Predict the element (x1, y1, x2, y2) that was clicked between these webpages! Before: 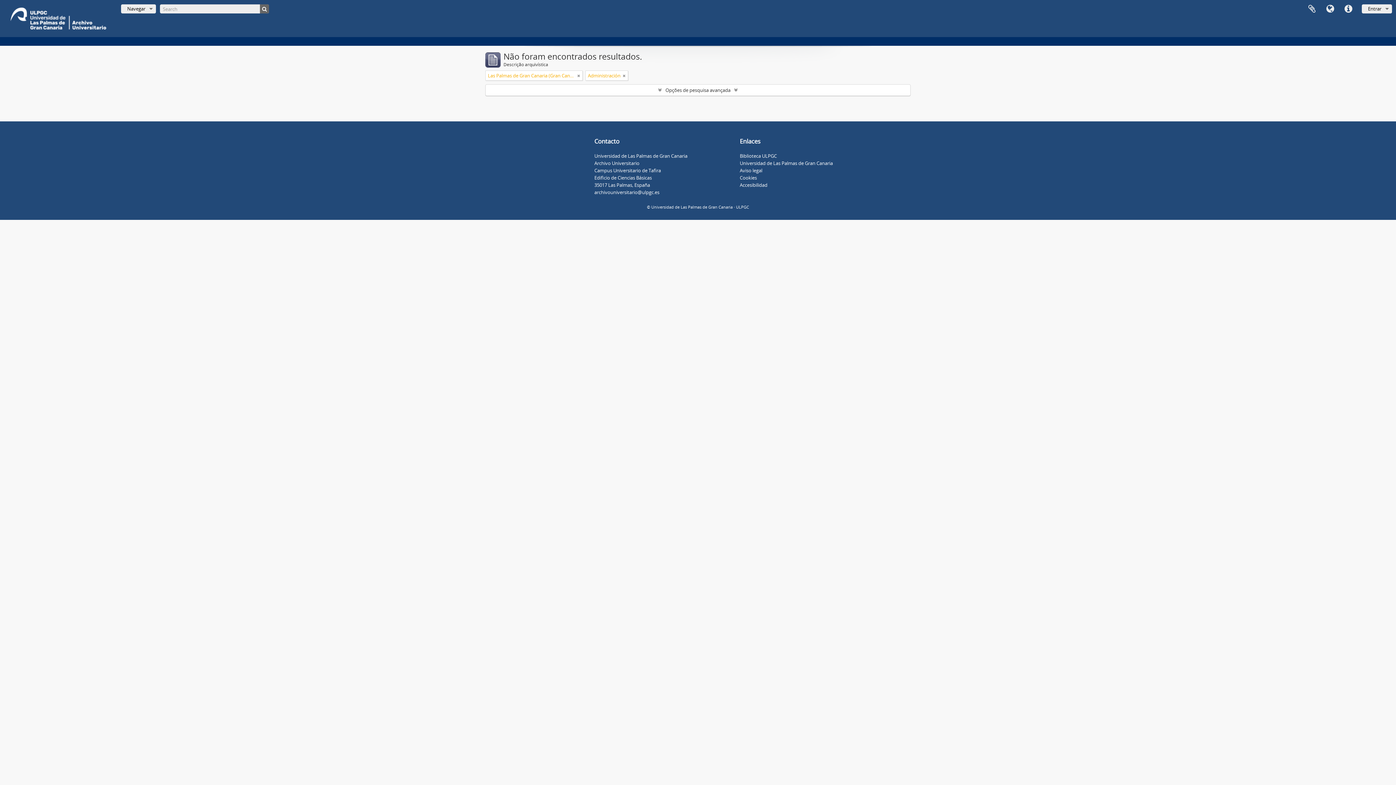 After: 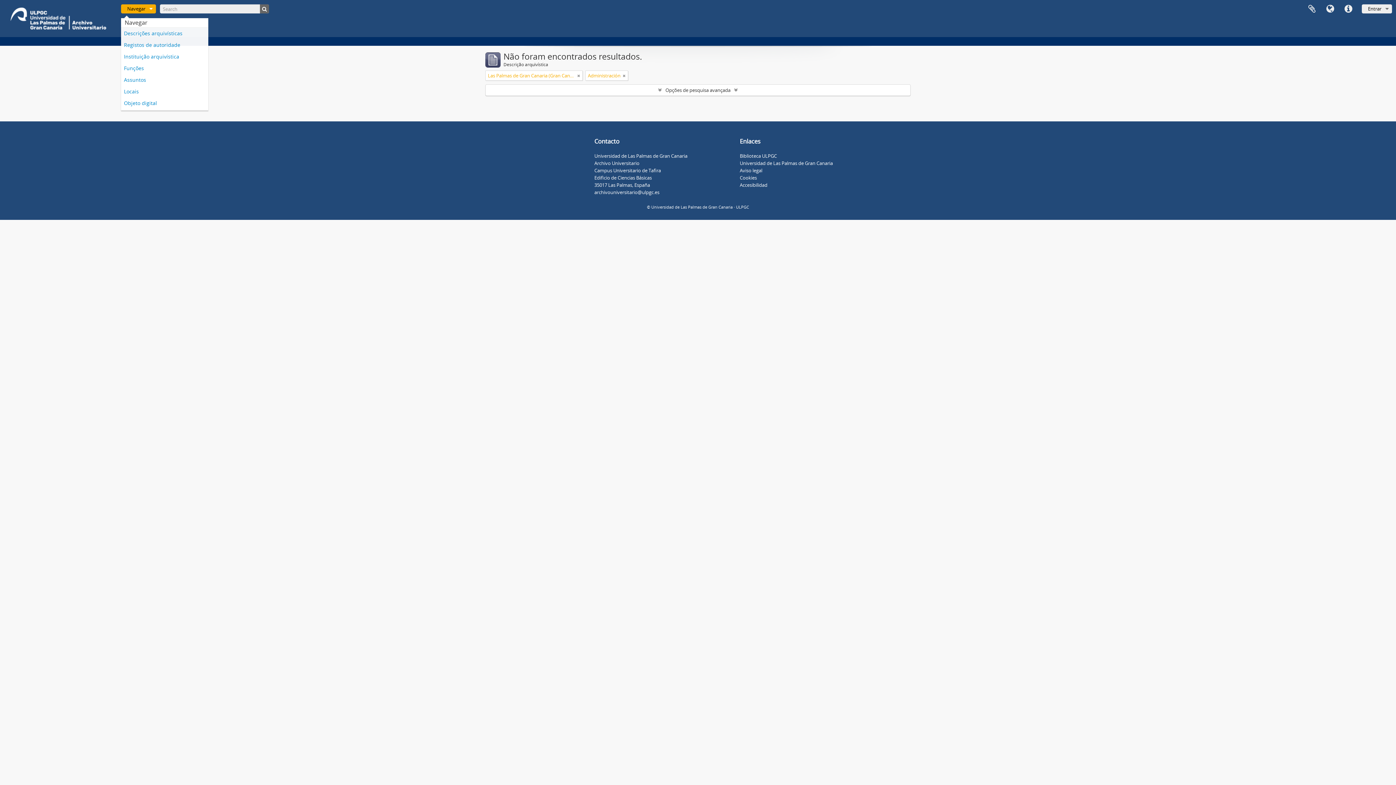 Action: bbox: (121, 4, 156, 13) label: Navegar